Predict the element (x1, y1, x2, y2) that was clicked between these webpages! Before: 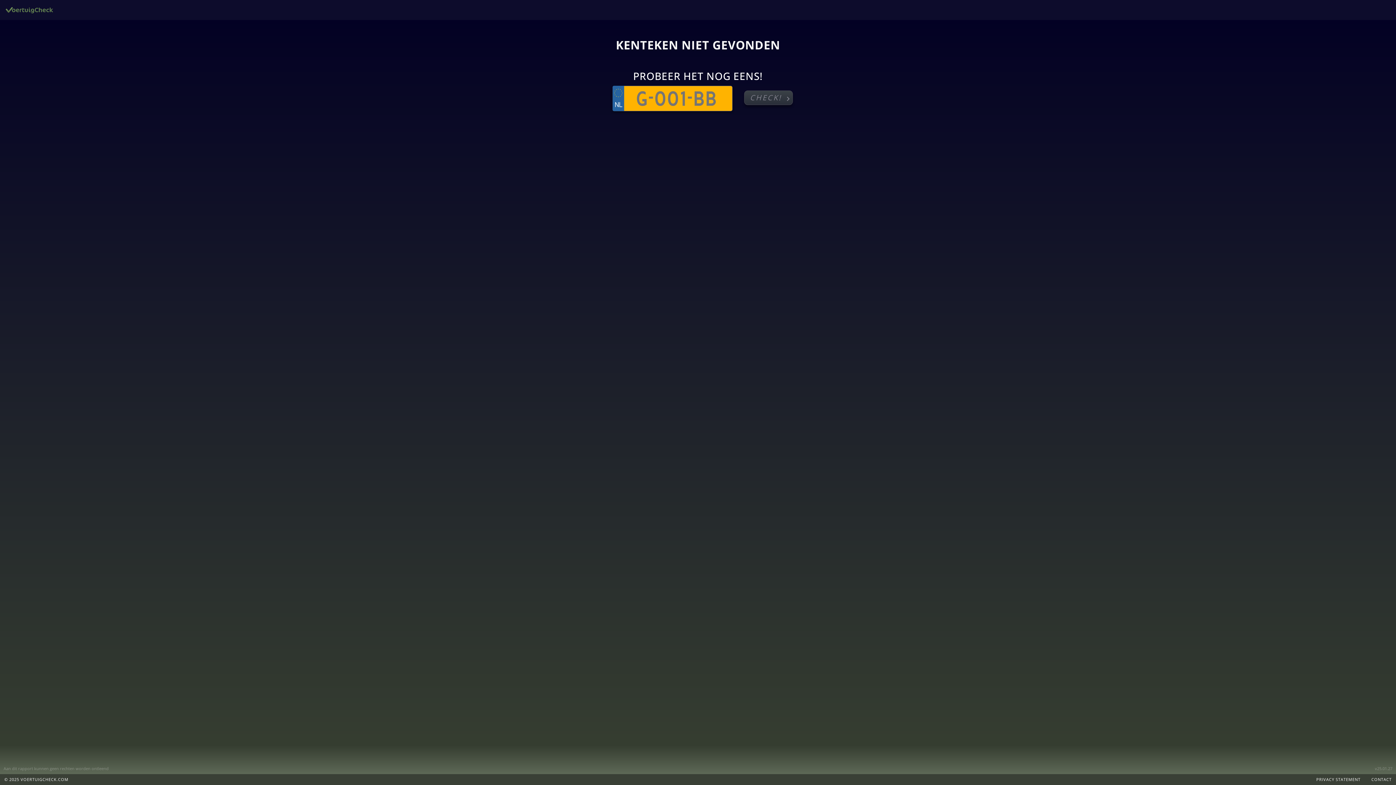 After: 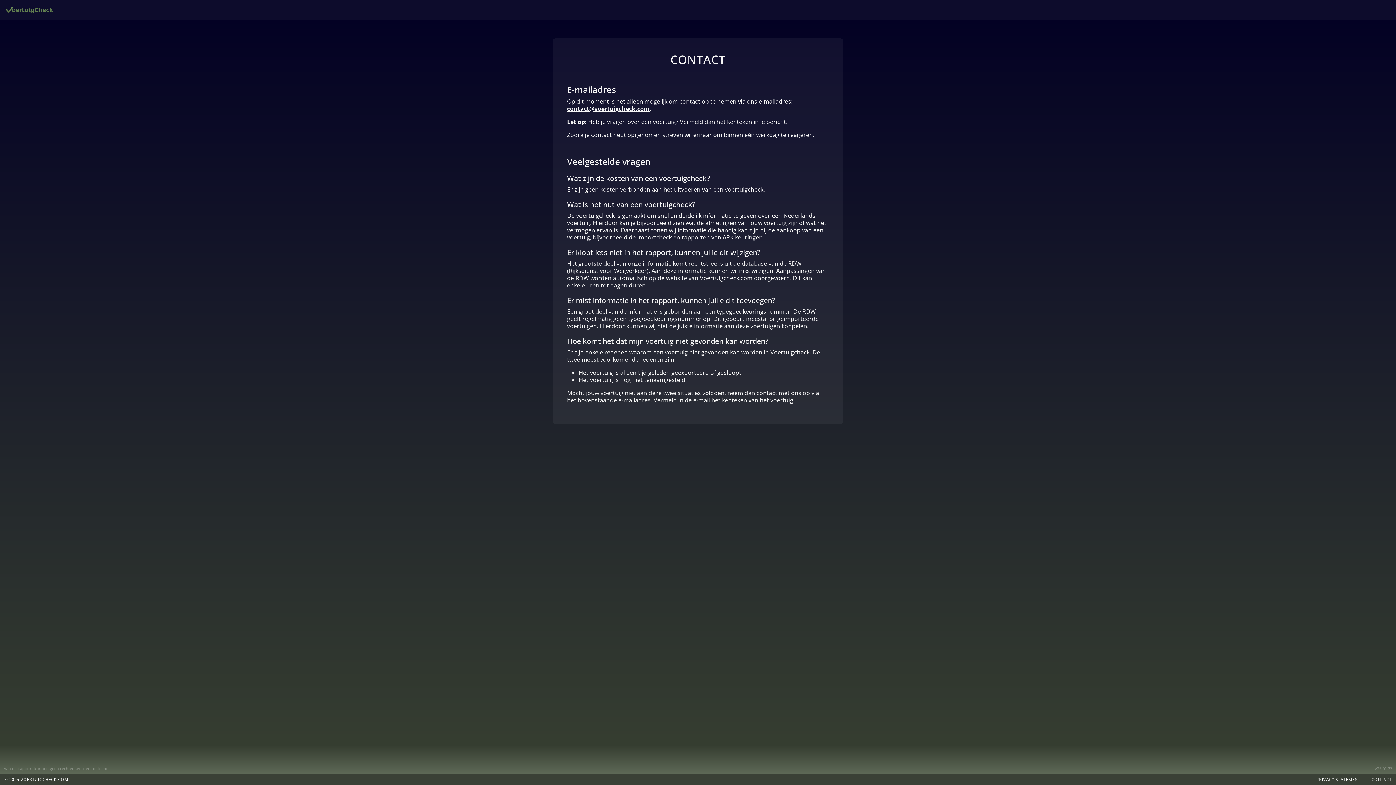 Action: bbox: (1360, 777, 1392, 782) label: CONTACT